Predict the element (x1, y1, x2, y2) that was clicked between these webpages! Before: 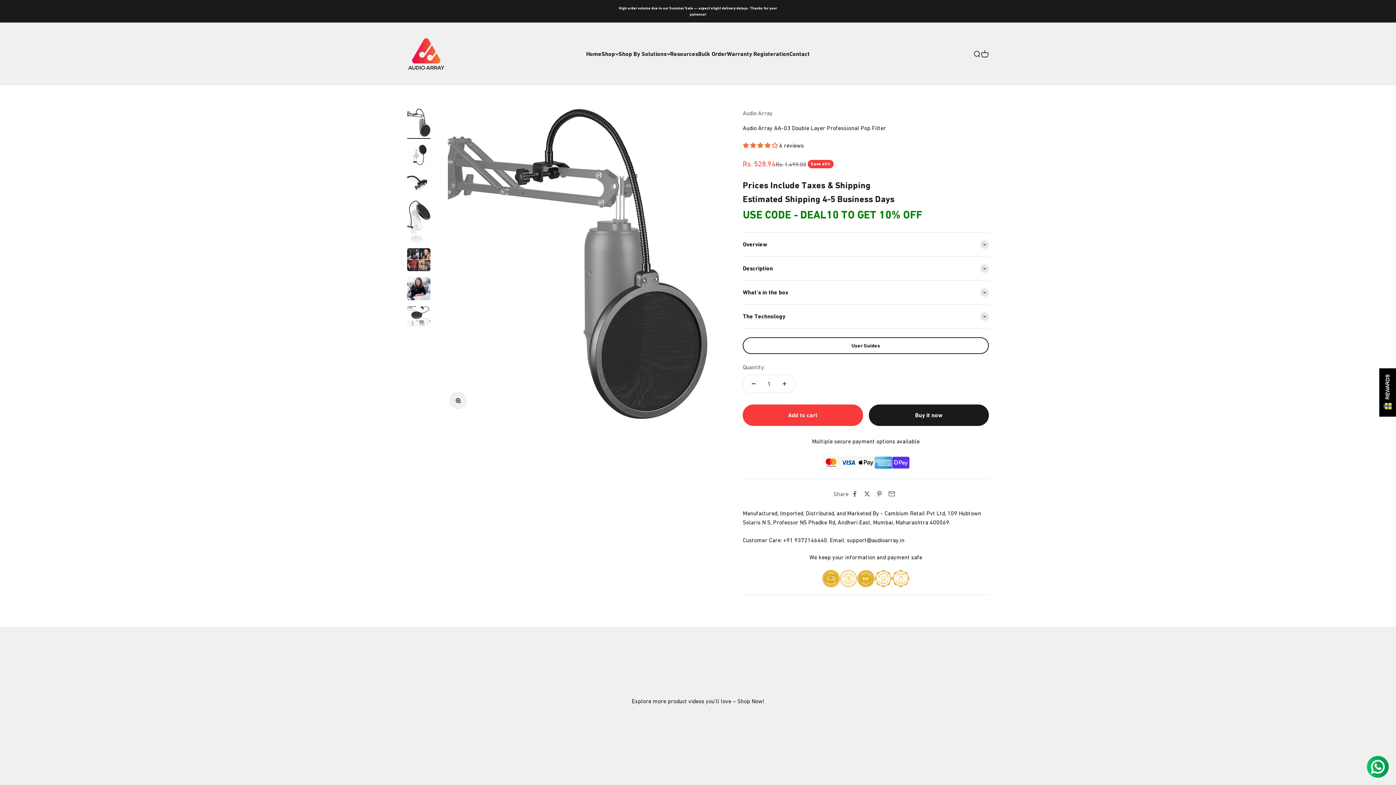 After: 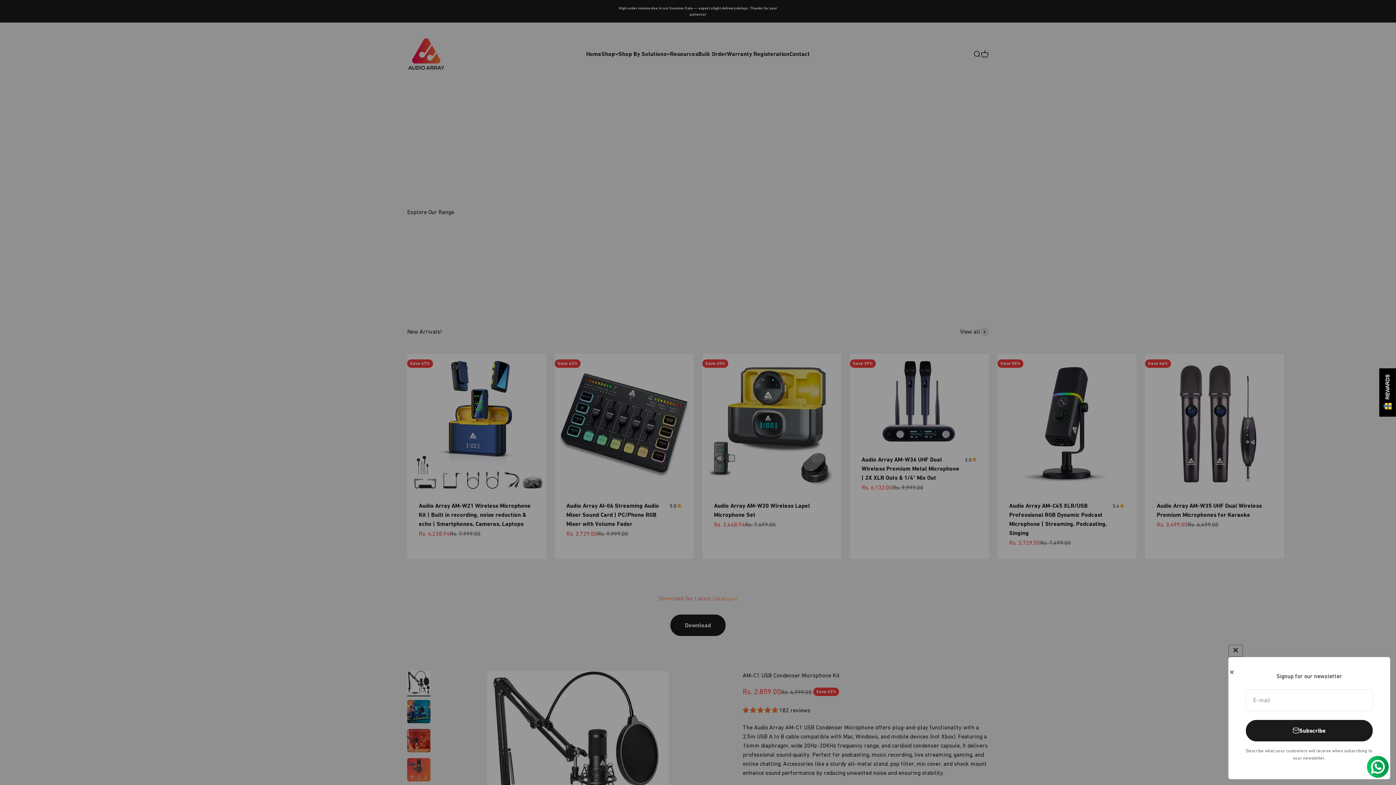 Action: label: Audio Array Store bbox: (407, 34, 445, 73)